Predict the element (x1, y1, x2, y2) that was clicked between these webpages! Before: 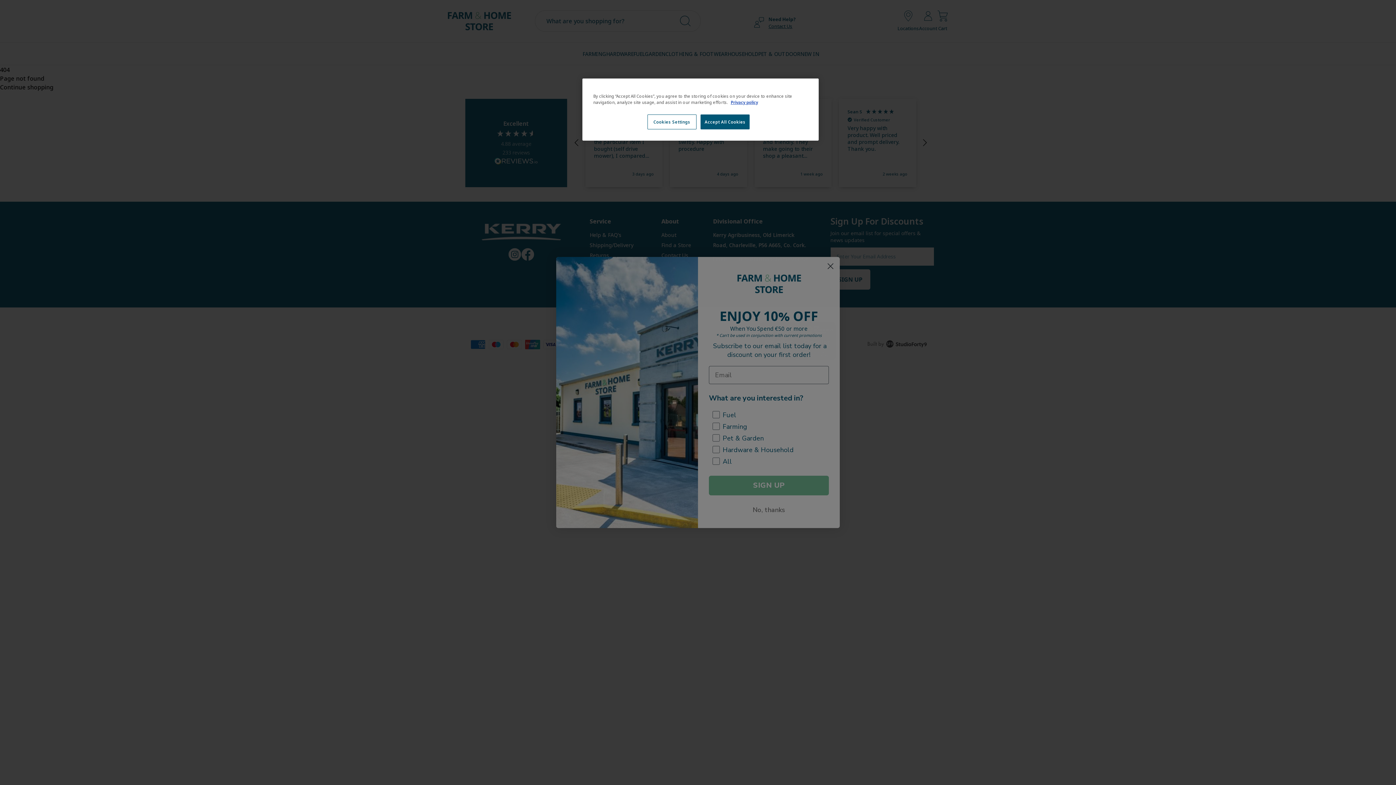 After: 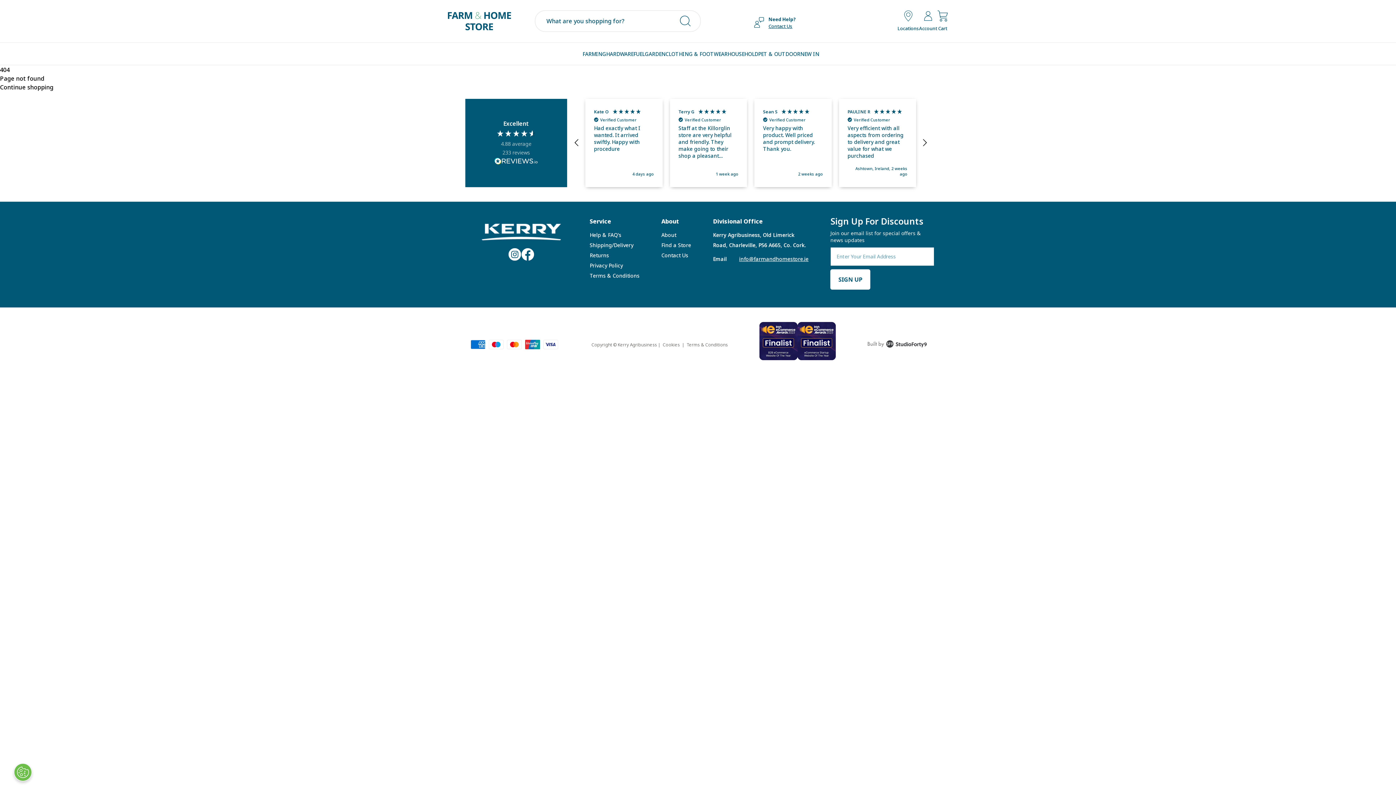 Action: label: Accept All Cookies bbox: (700, 114, 749, 129)